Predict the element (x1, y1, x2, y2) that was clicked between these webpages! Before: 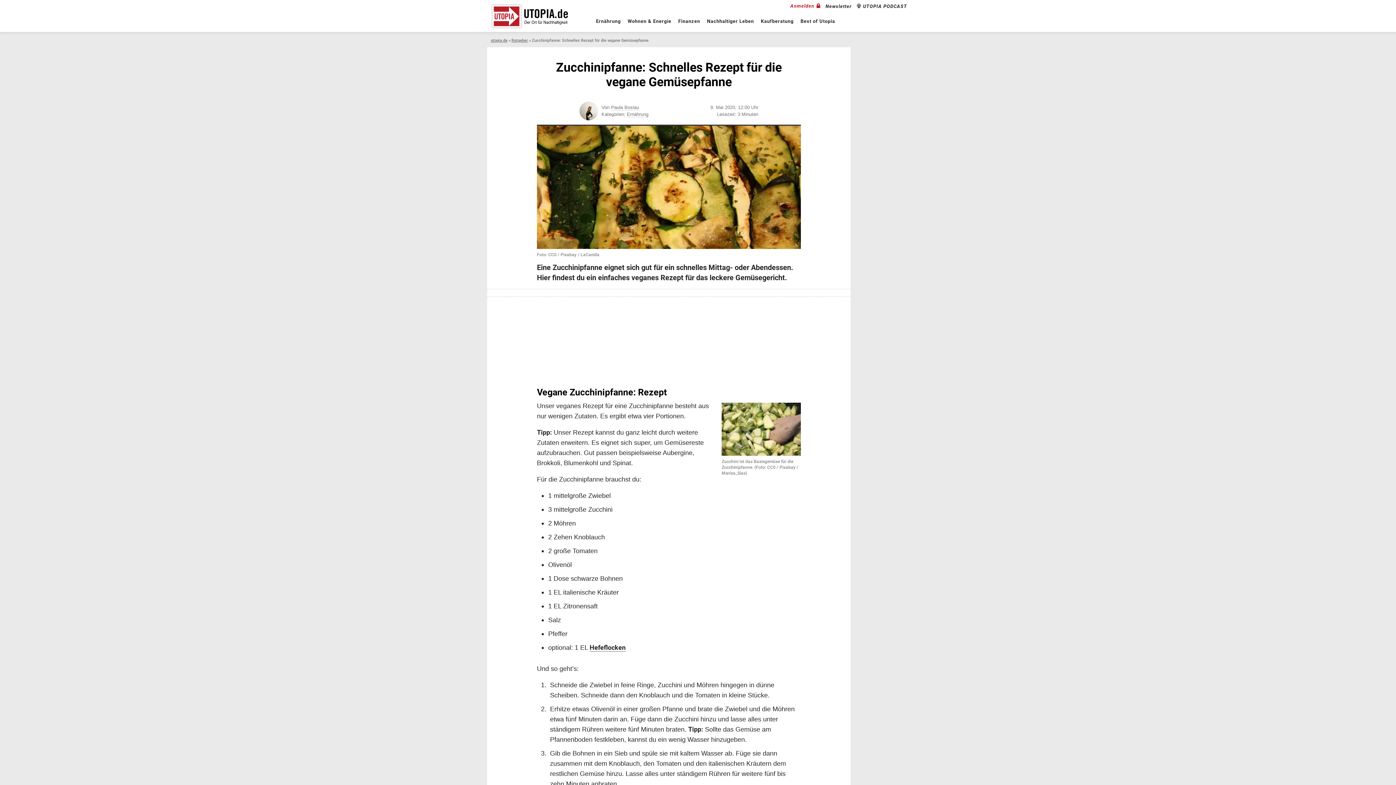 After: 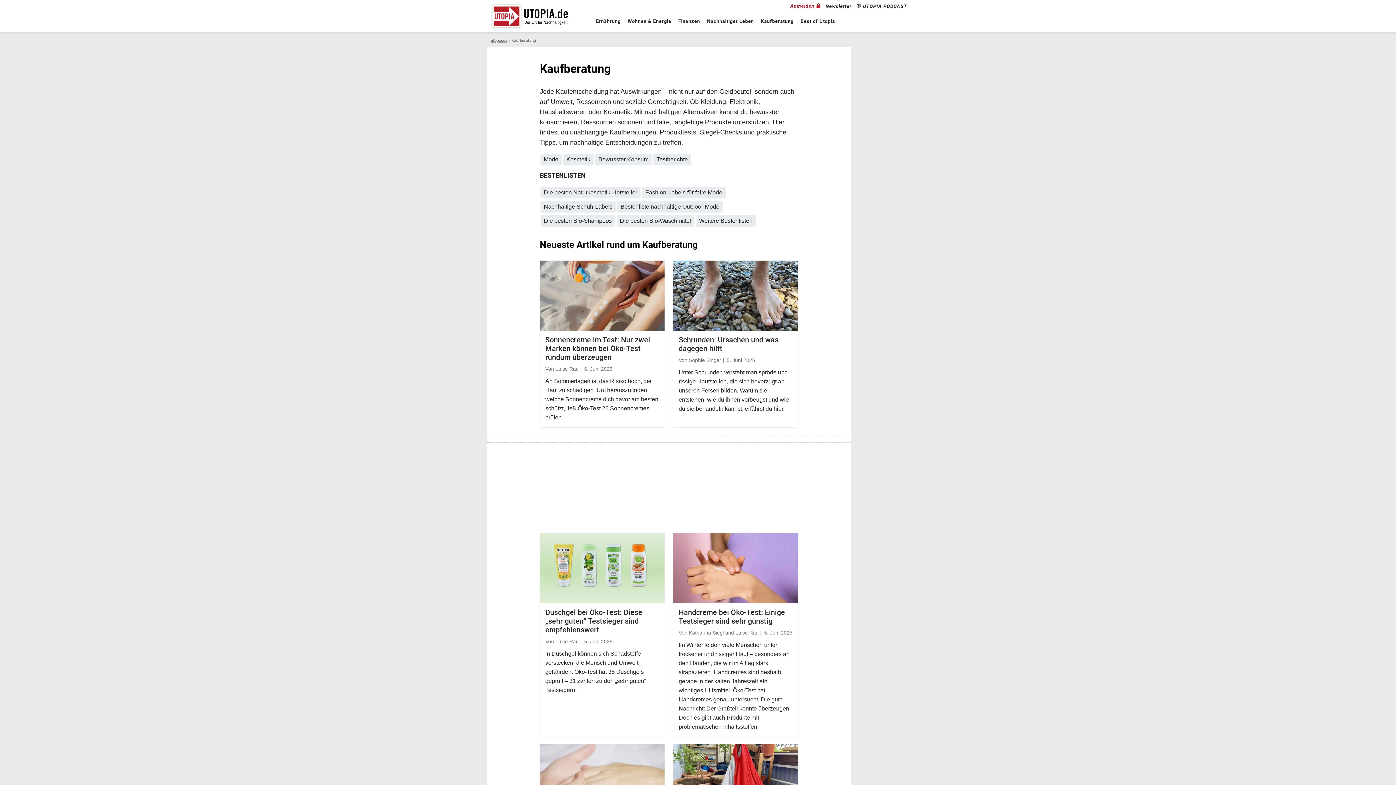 Action: label: Kaufberatung bbox: (757, 12, 797, 30)